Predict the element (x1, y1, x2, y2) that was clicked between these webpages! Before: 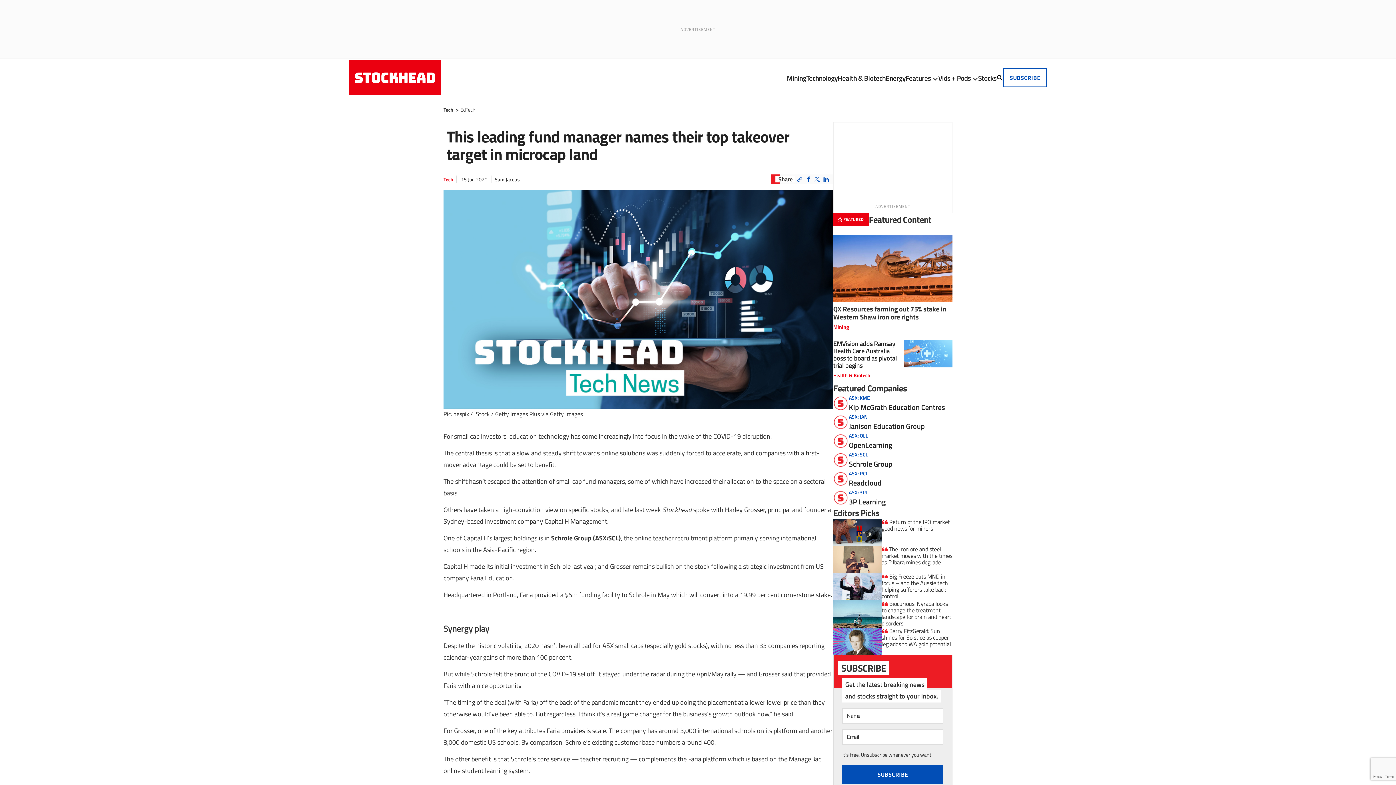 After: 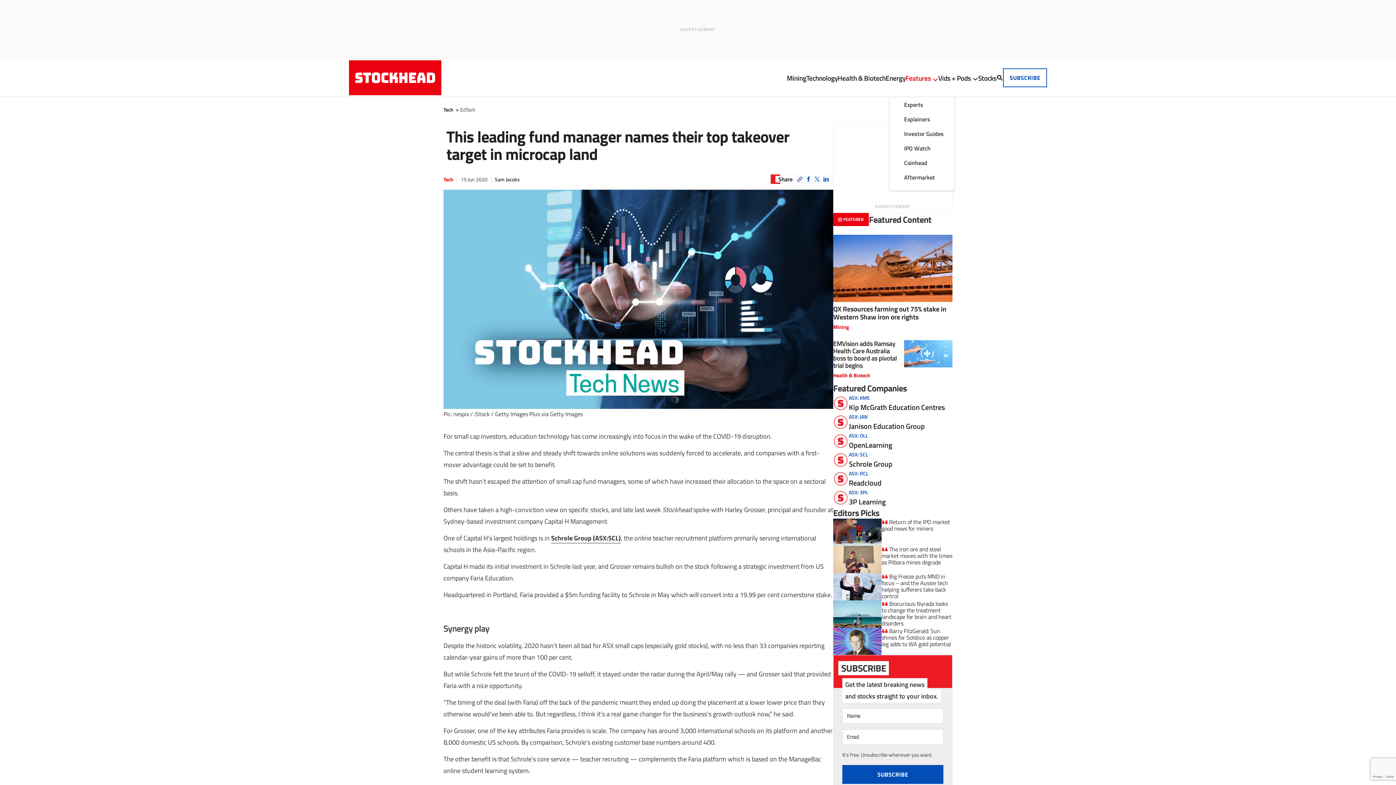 Action: label: Features bbox: (905, 58, 938, 97)